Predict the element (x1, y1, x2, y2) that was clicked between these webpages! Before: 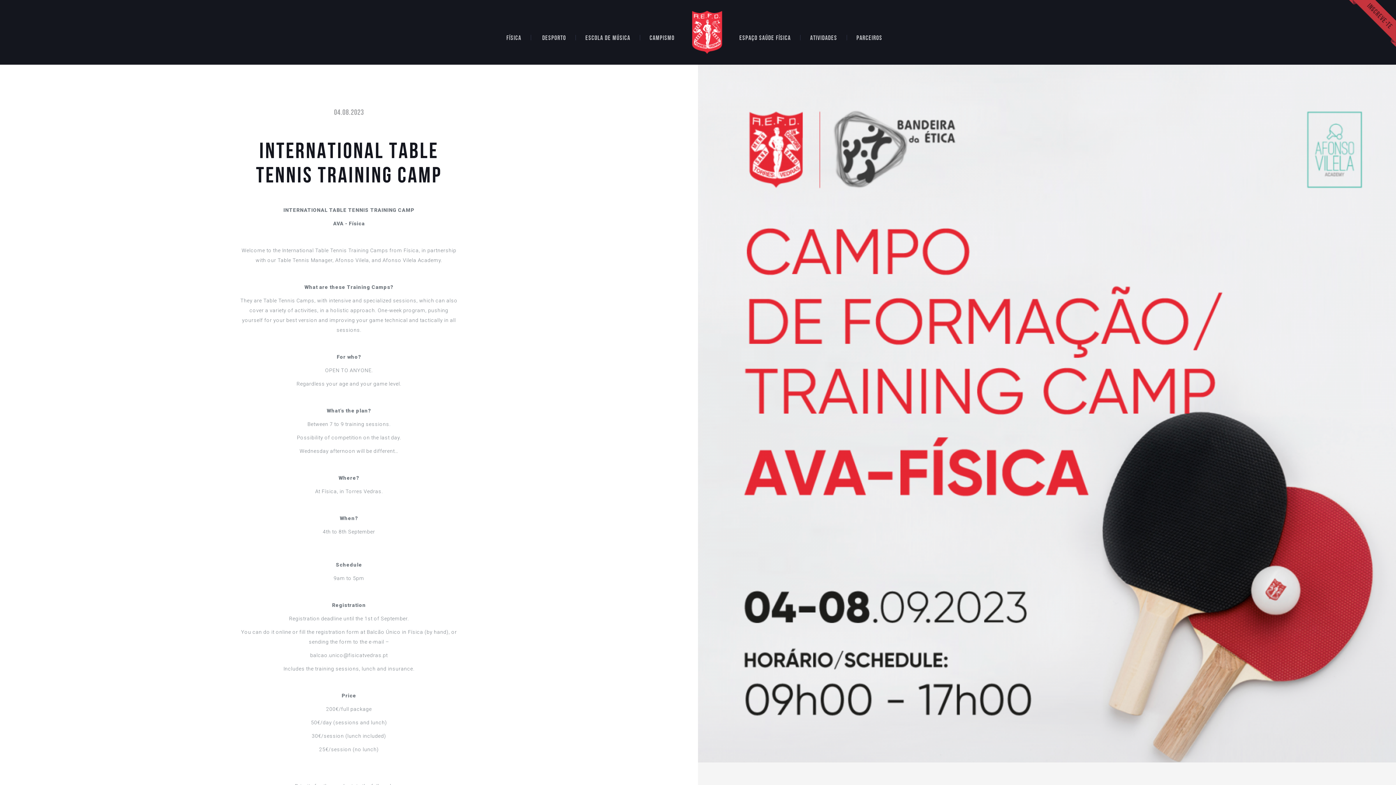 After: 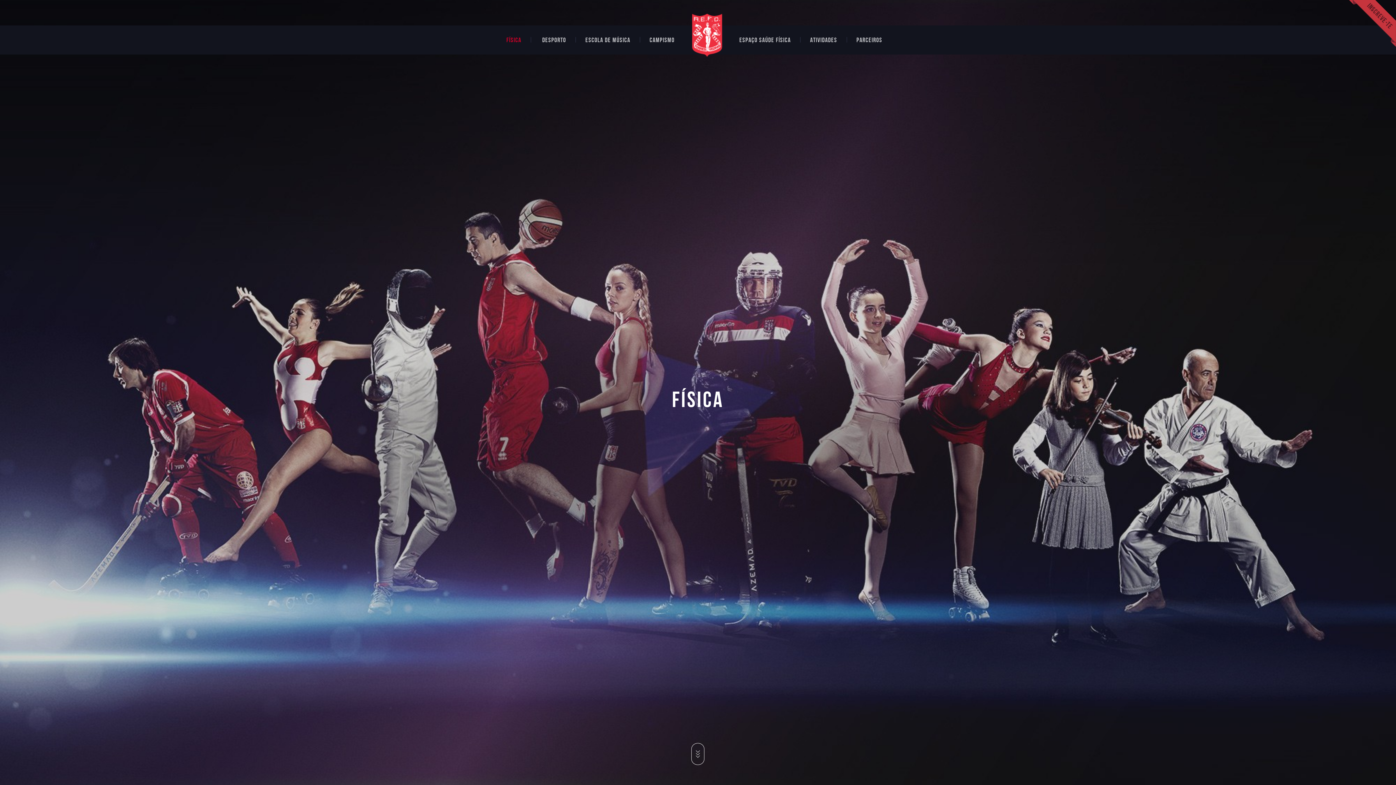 Action: label: FÍSICA bbox: (506, 34, 521, 41)